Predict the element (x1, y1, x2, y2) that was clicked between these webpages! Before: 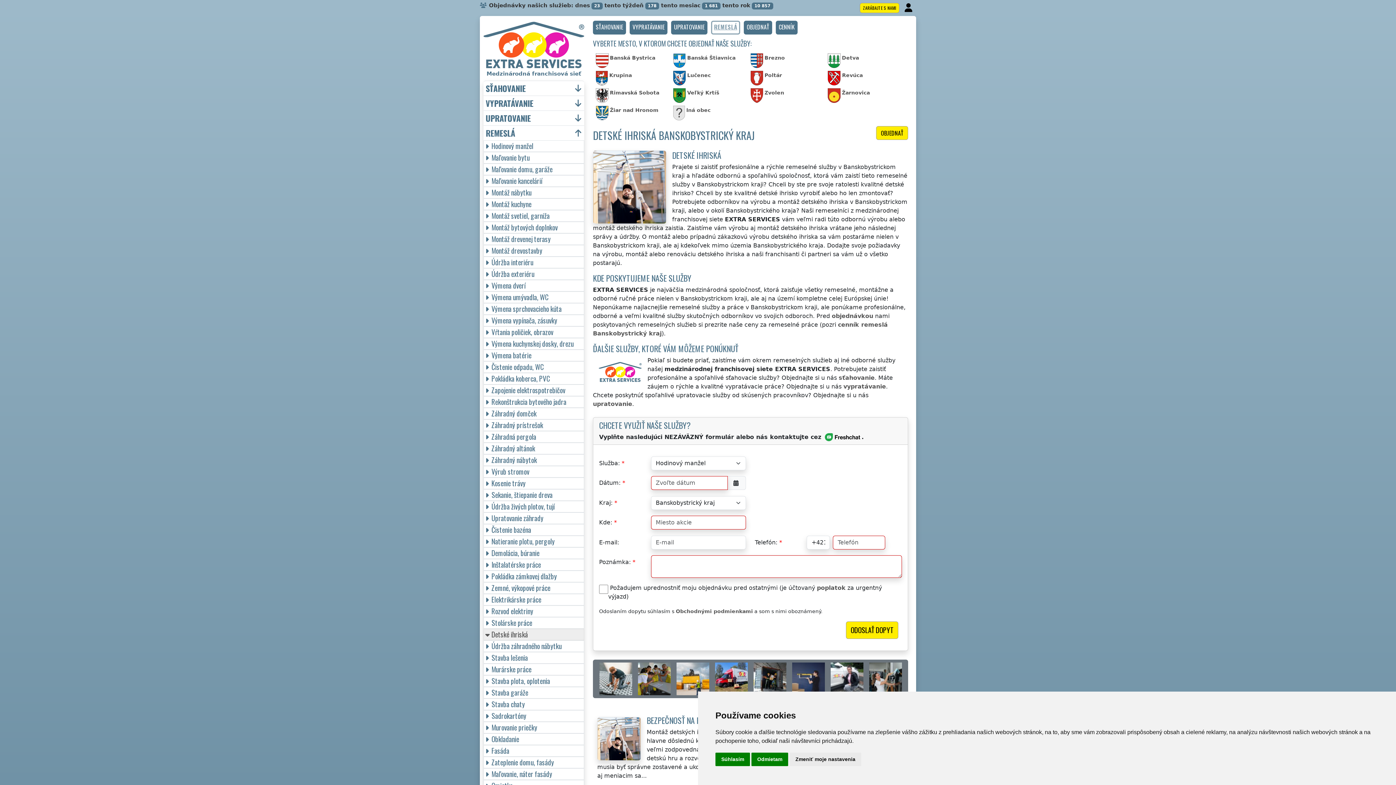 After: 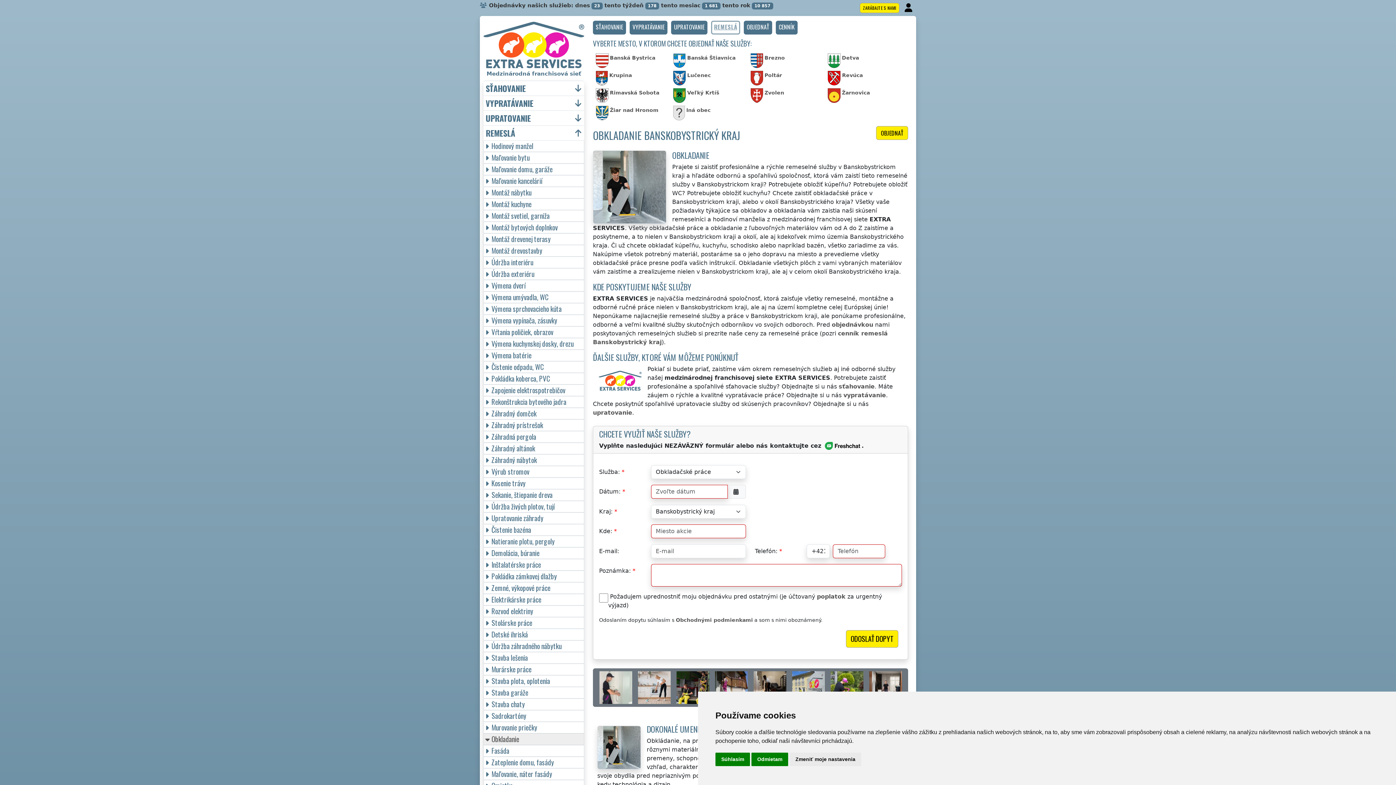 Action: label: Obkladanie bbox: (483, 733, 584, 745)